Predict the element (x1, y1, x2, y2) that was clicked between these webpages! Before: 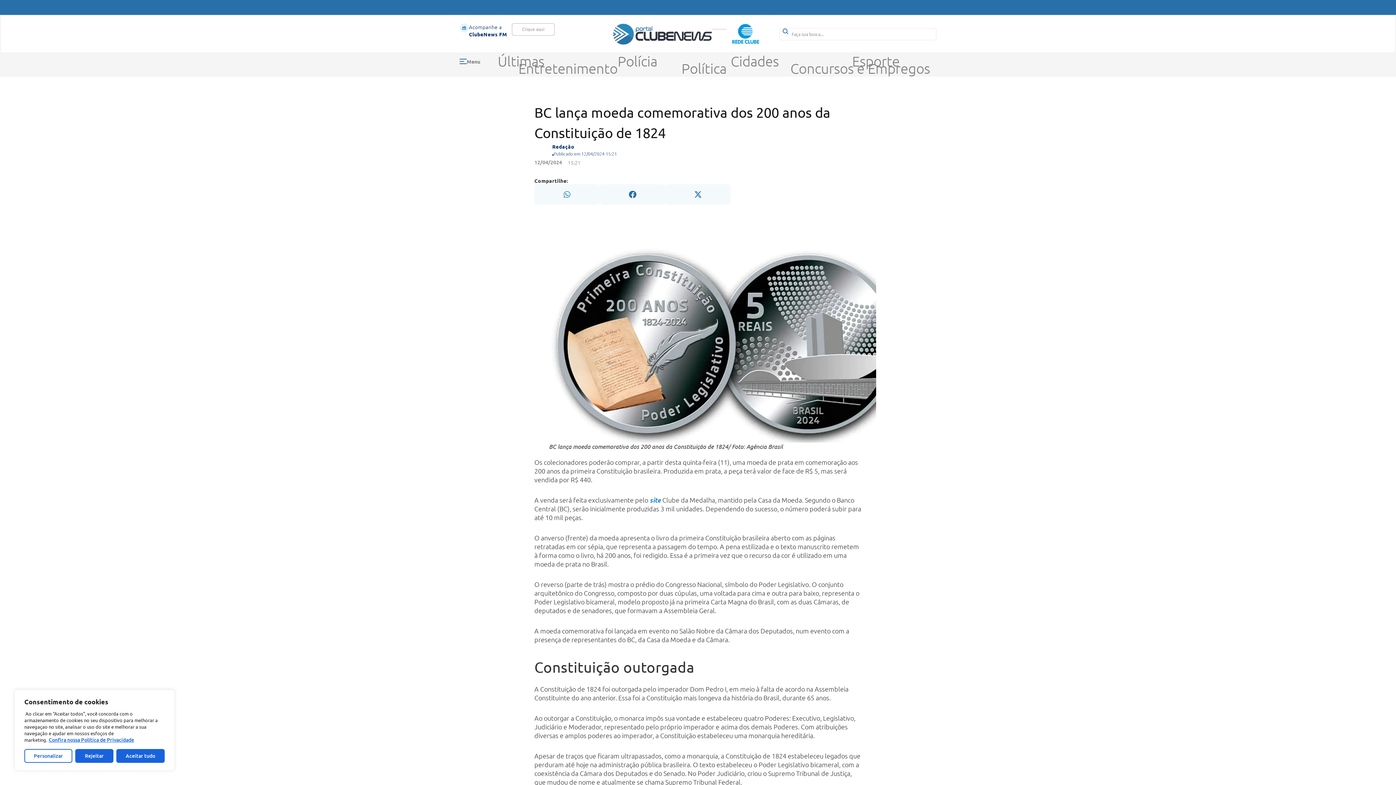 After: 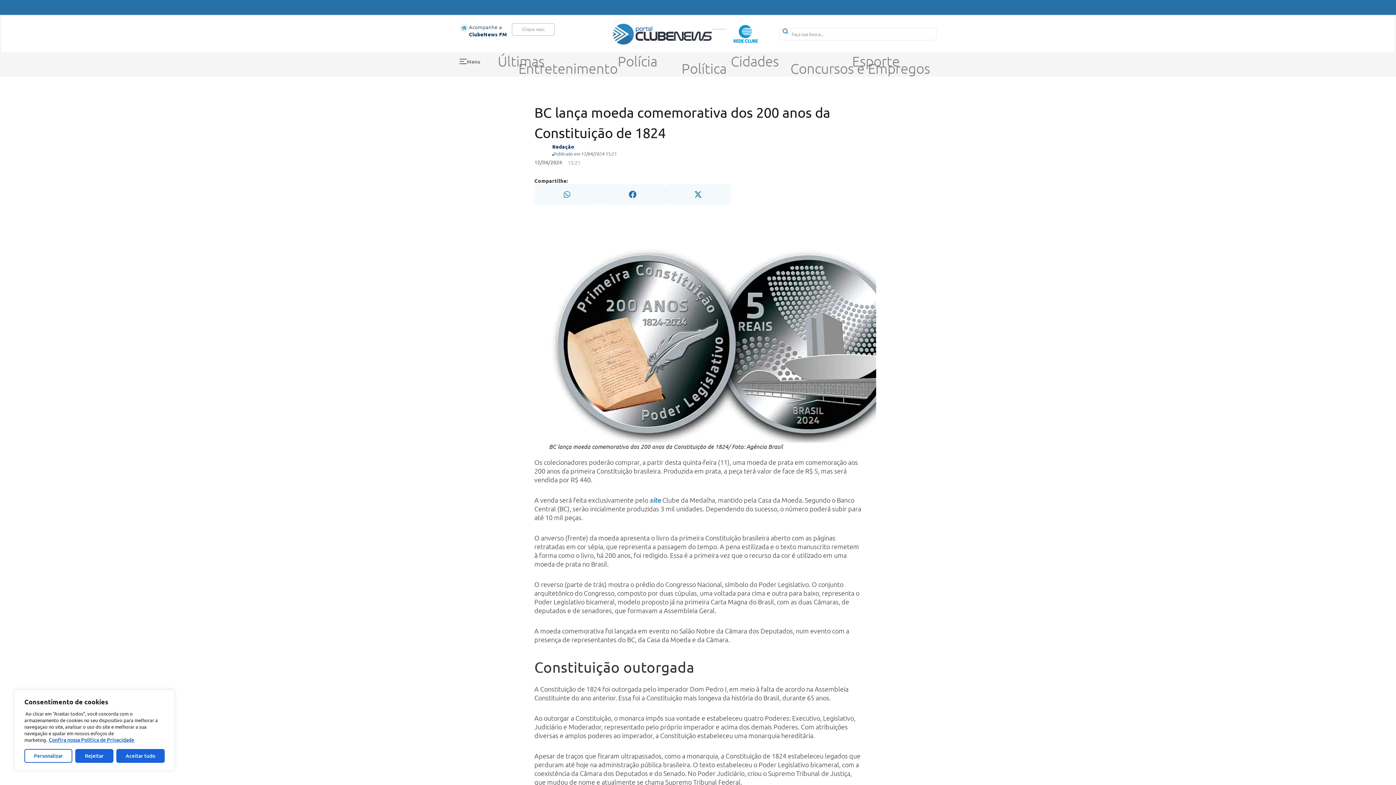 Action: bbox: (731, 23, 759, 44)